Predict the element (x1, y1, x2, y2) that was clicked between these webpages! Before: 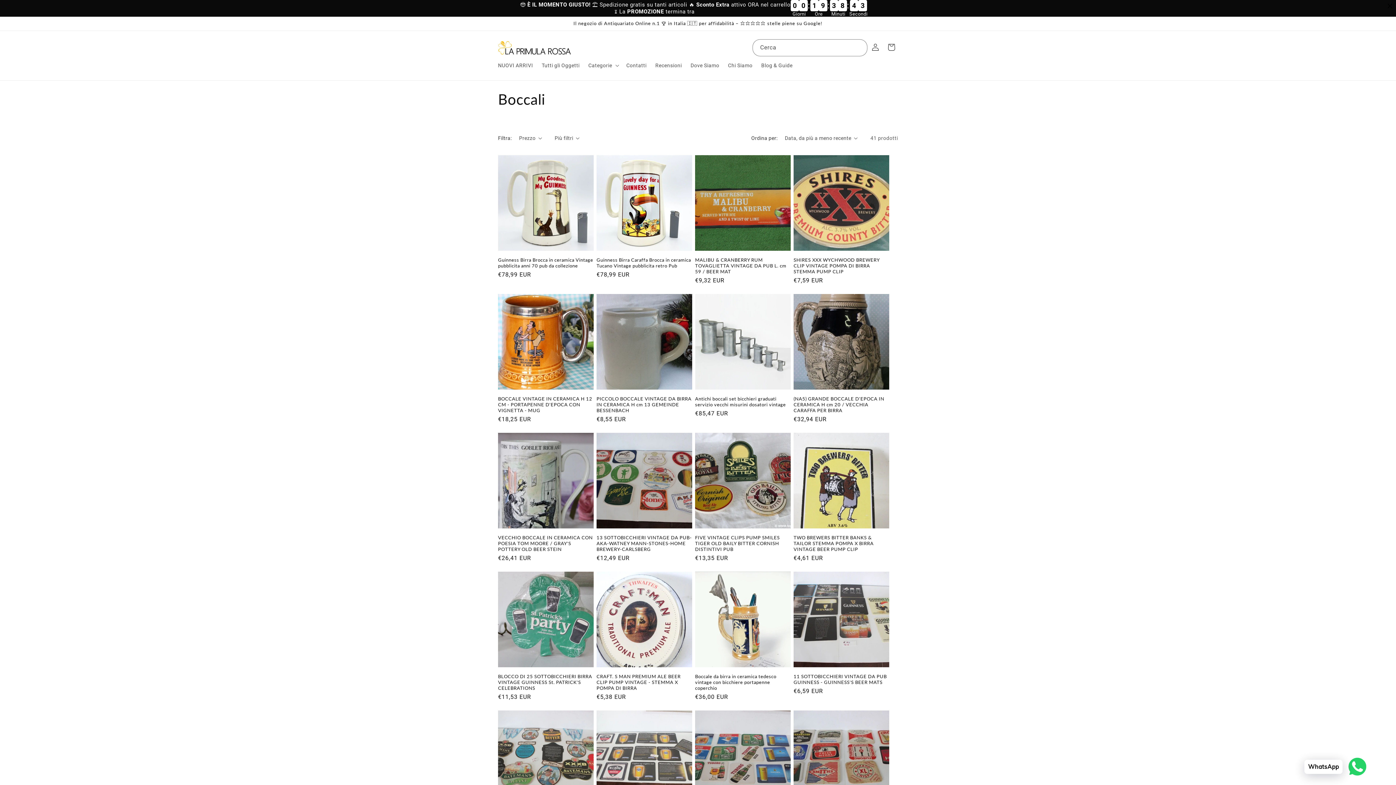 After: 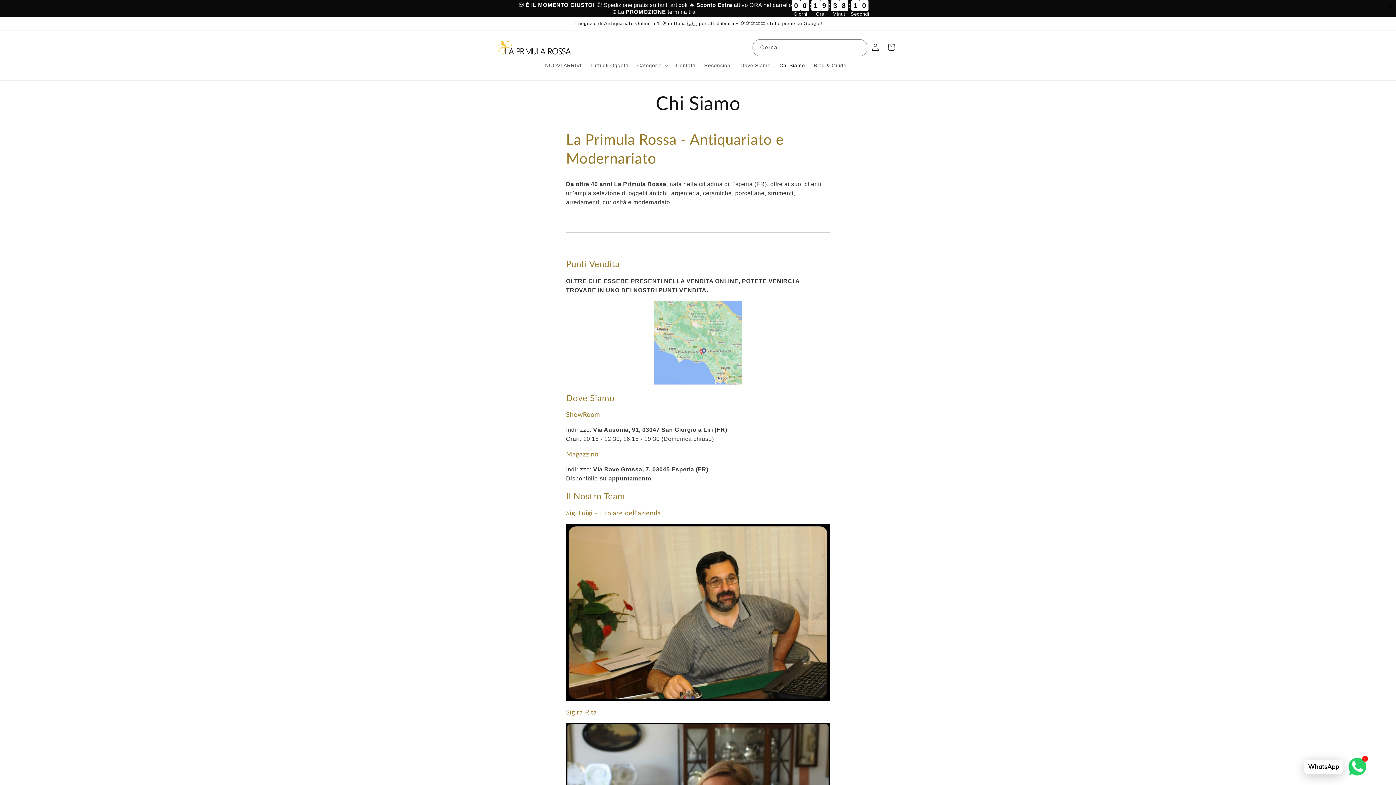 Action: label: Chi Siamo bbox: (723, 57, 757, 72)